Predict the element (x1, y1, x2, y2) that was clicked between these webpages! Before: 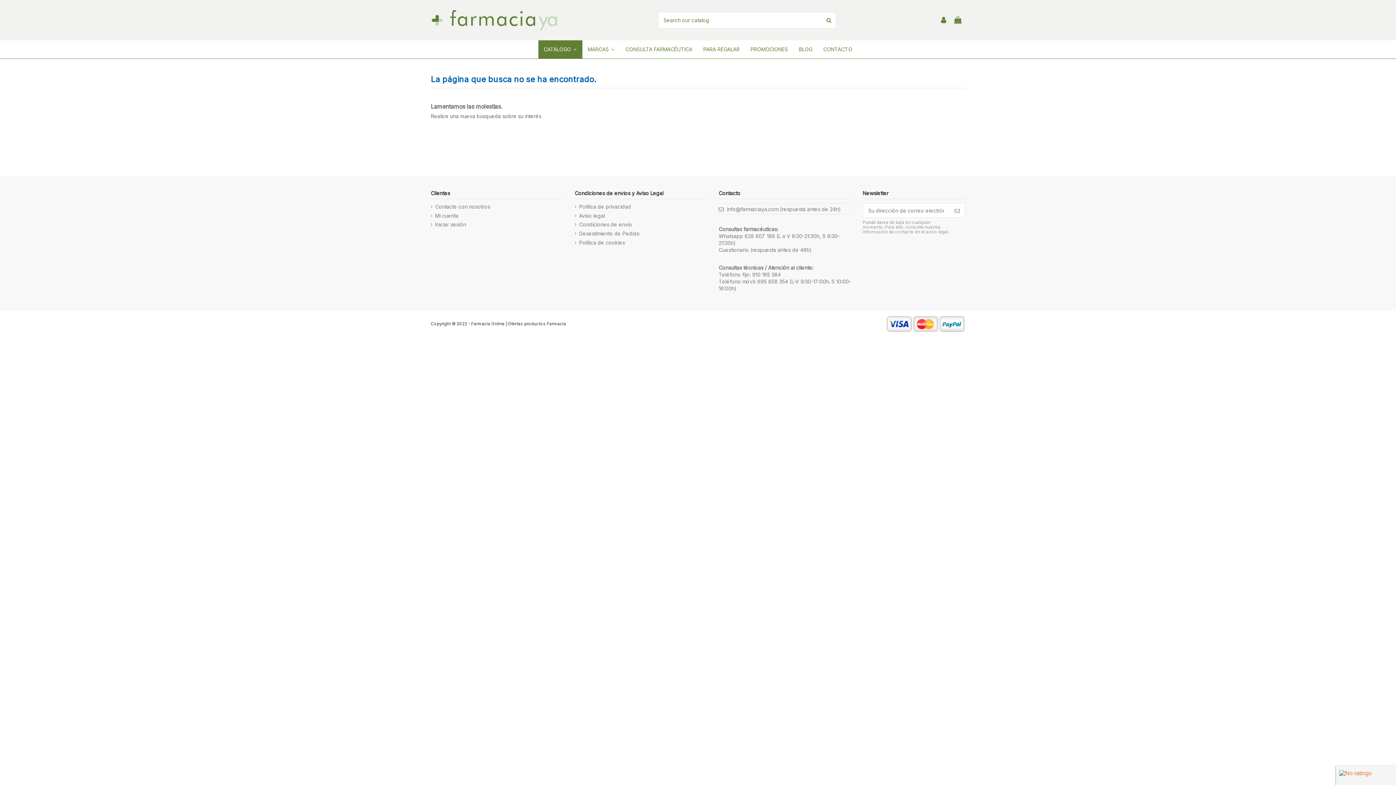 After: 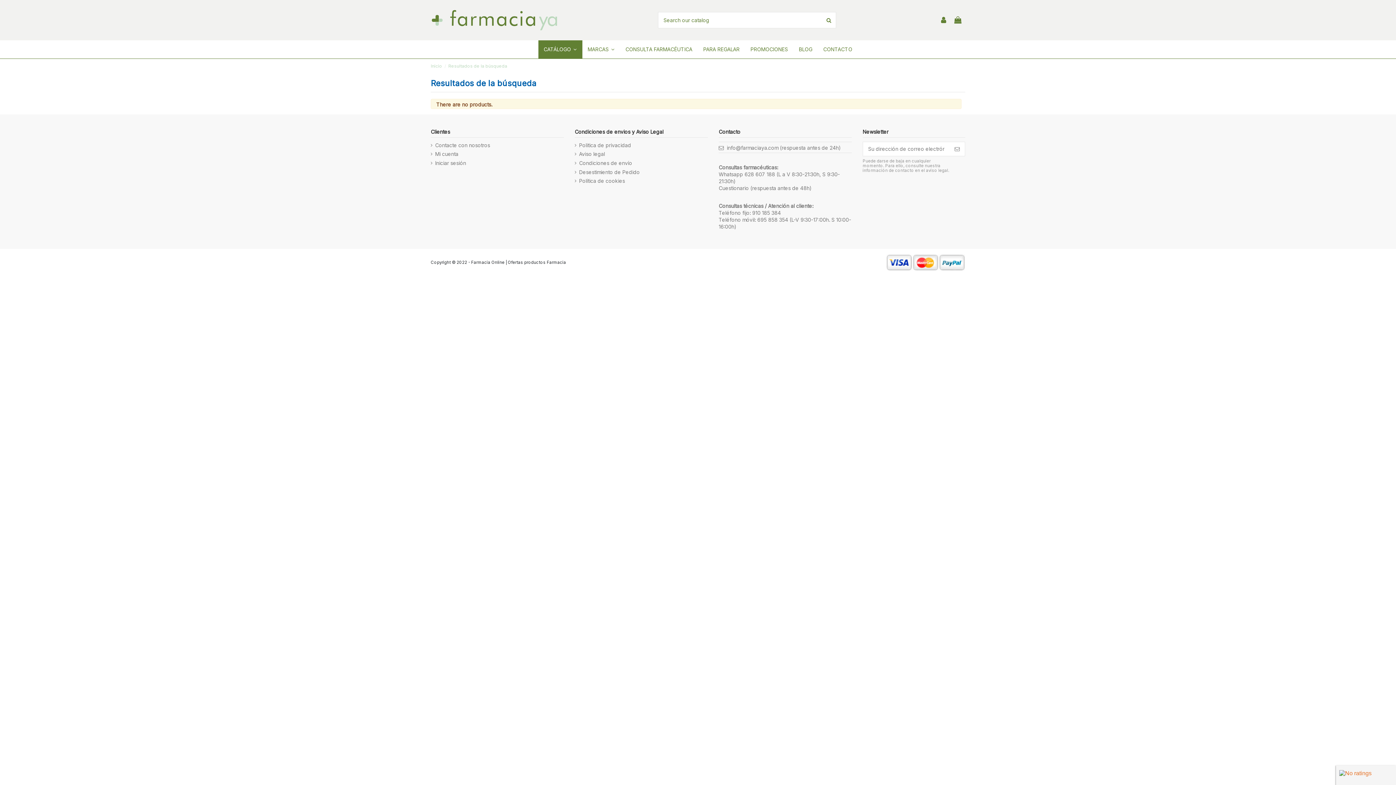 Action: bbox: (821, 11, 836, 28)